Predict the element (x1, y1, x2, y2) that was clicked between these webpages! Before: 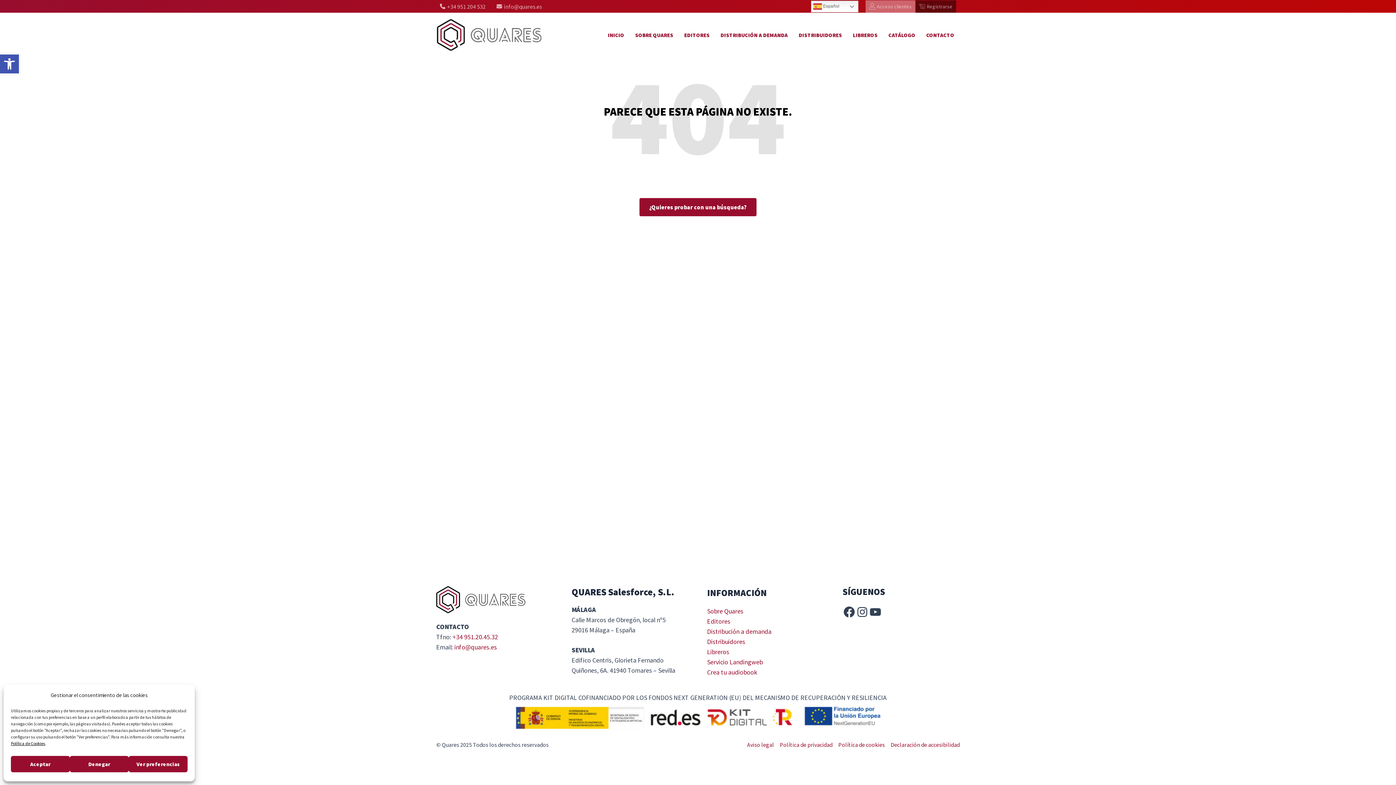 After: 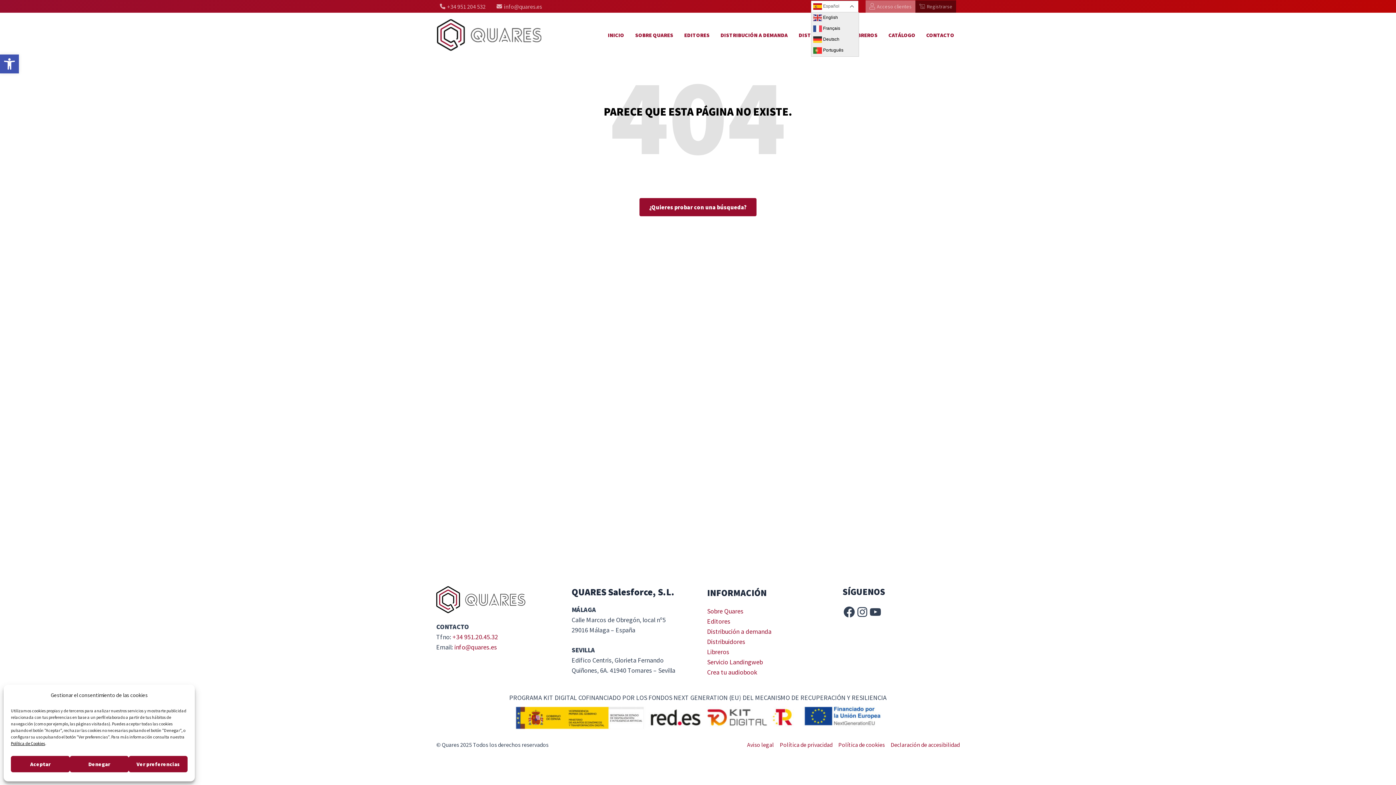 Action: label:  Español bbox: (811, 0, 862, 12)